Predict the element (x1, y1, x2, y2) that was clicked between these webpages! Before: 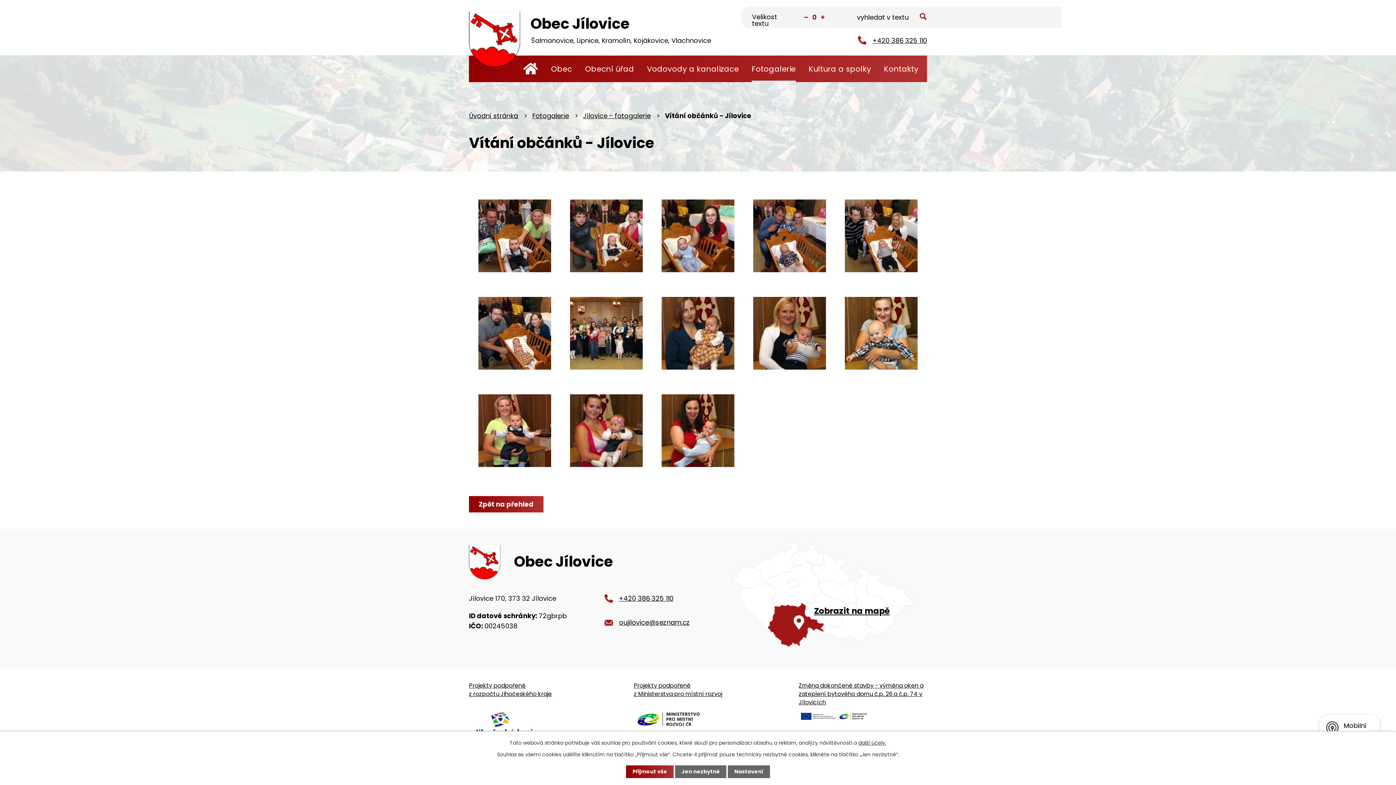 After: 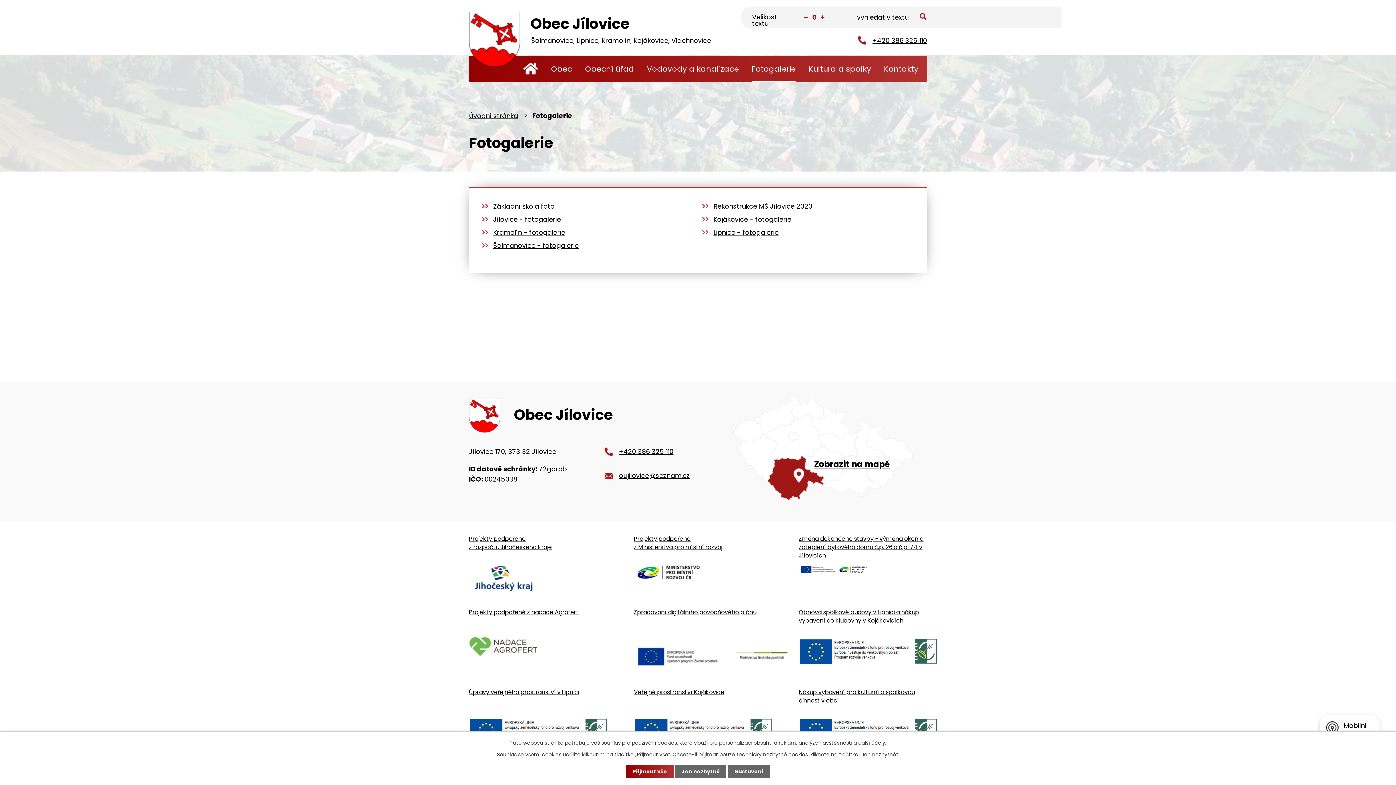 Action: label: Fotogalerie bbox: (532, 111, 569, 120)